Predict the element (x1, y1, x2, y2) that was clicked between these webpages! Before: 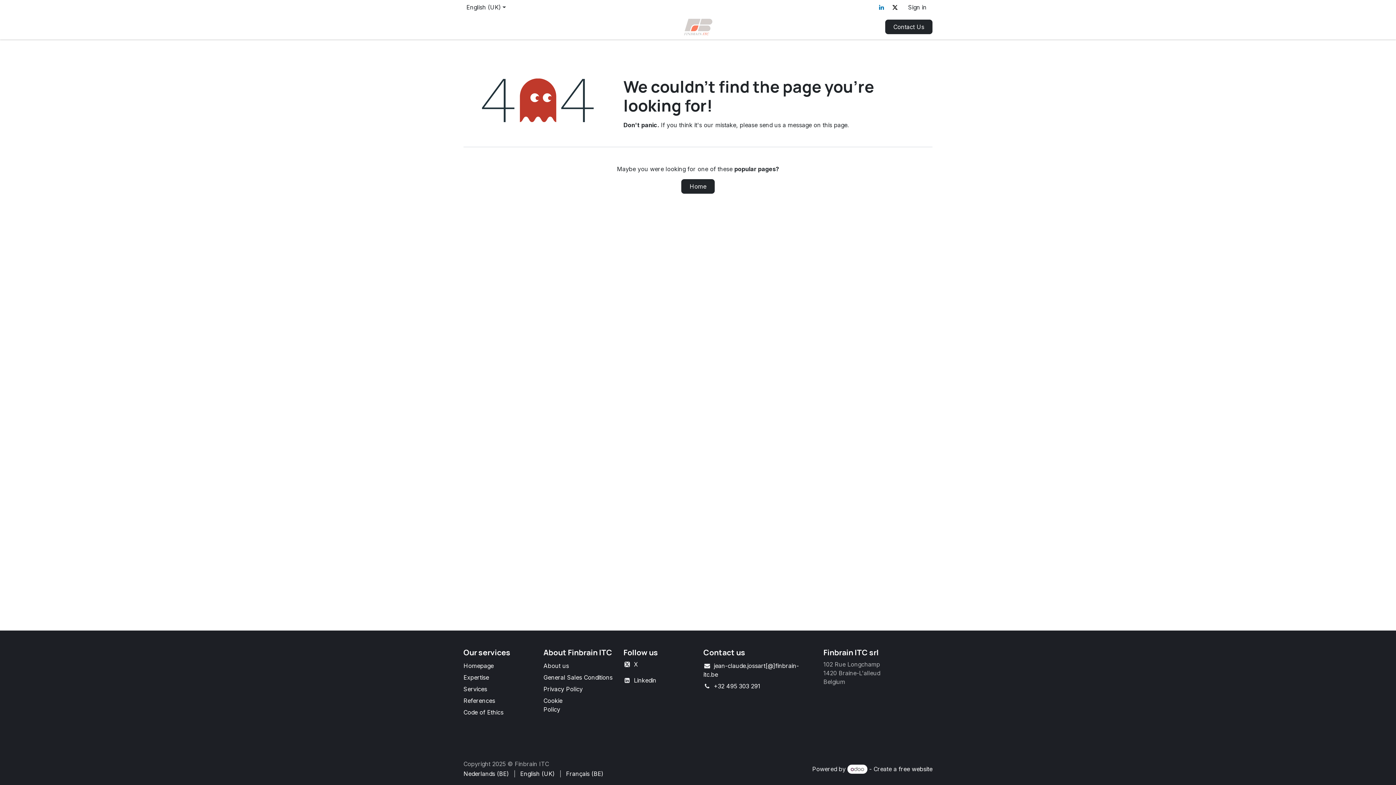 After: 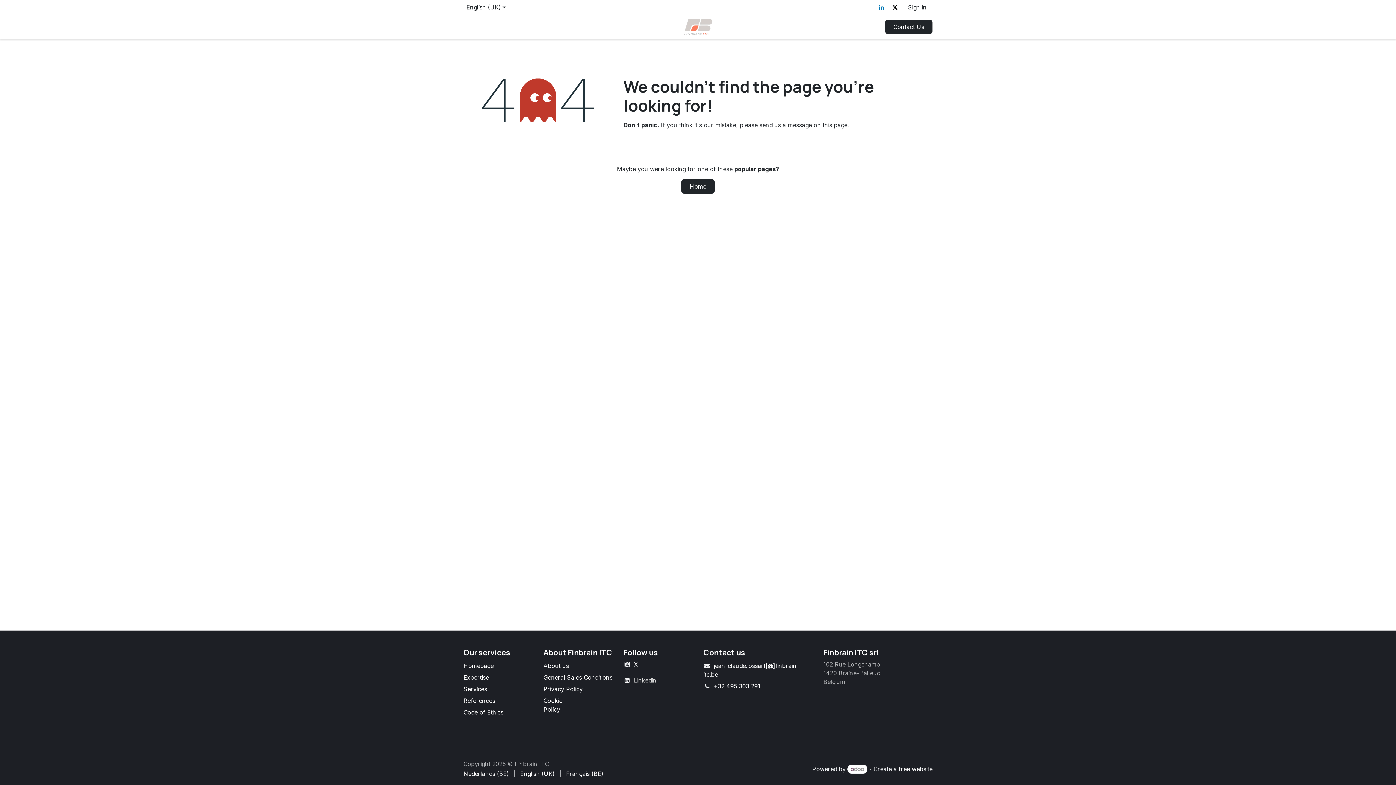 Action: label: Linkedin bbox: (634, 677, 656, 684)